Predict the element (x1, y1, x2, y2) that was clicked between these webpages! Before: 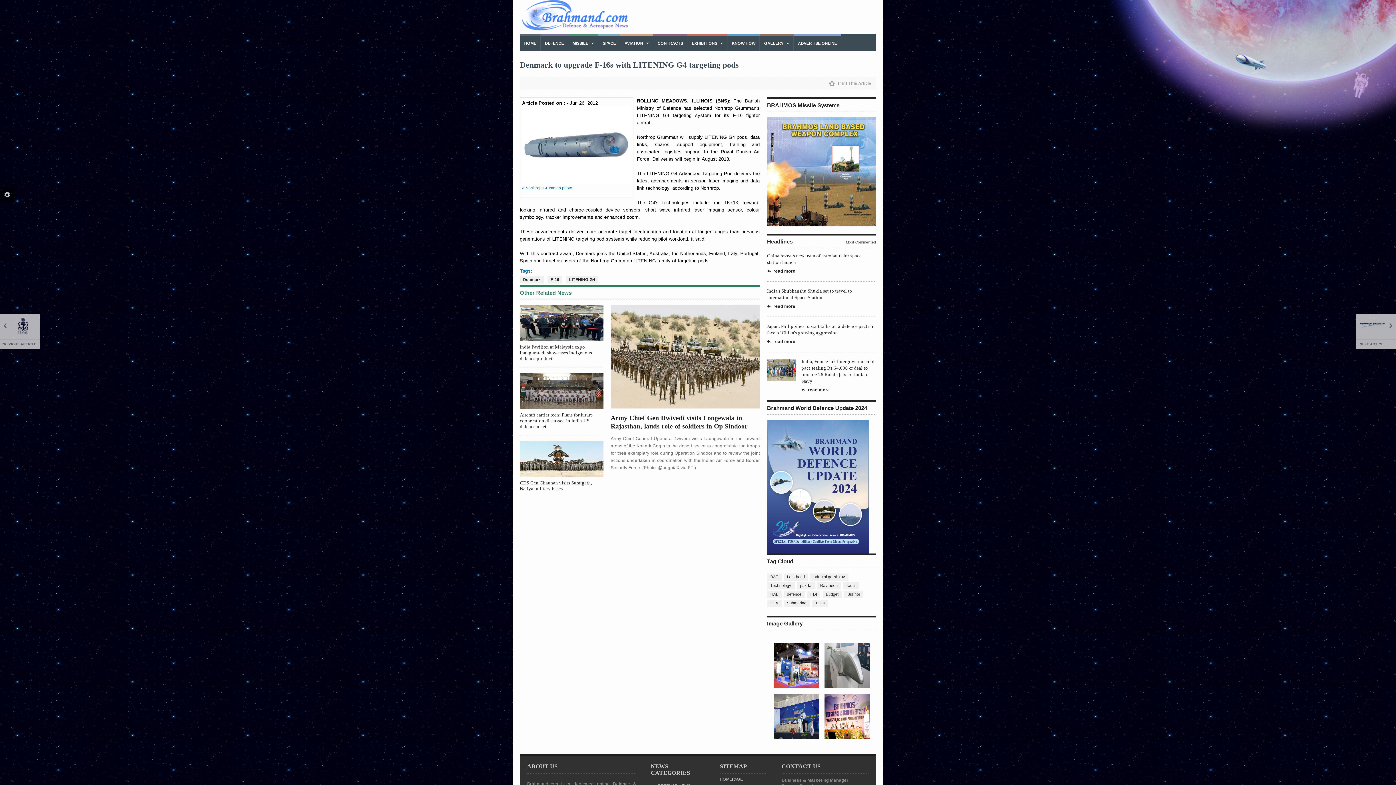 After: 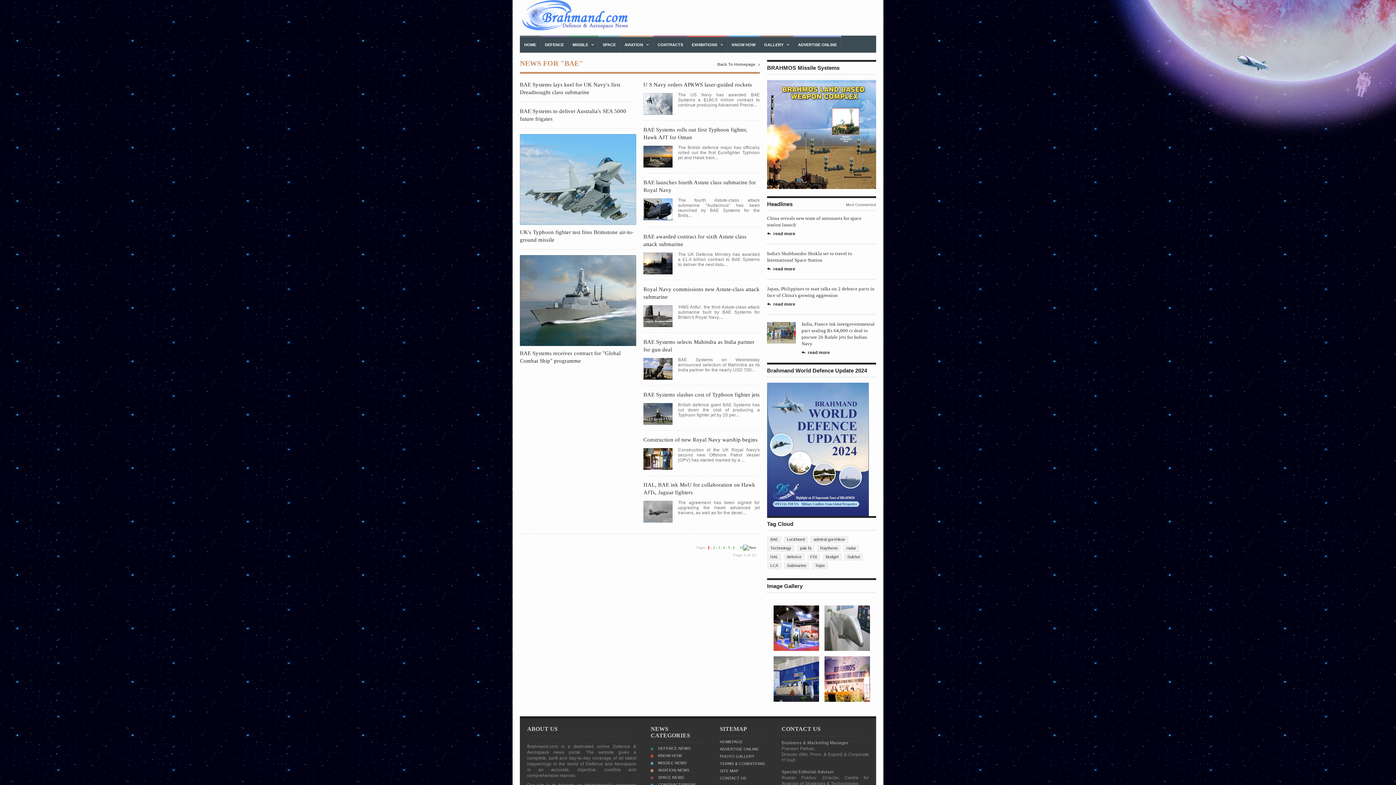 Action: bbox: (767, 573, 781, 581) label: BAE